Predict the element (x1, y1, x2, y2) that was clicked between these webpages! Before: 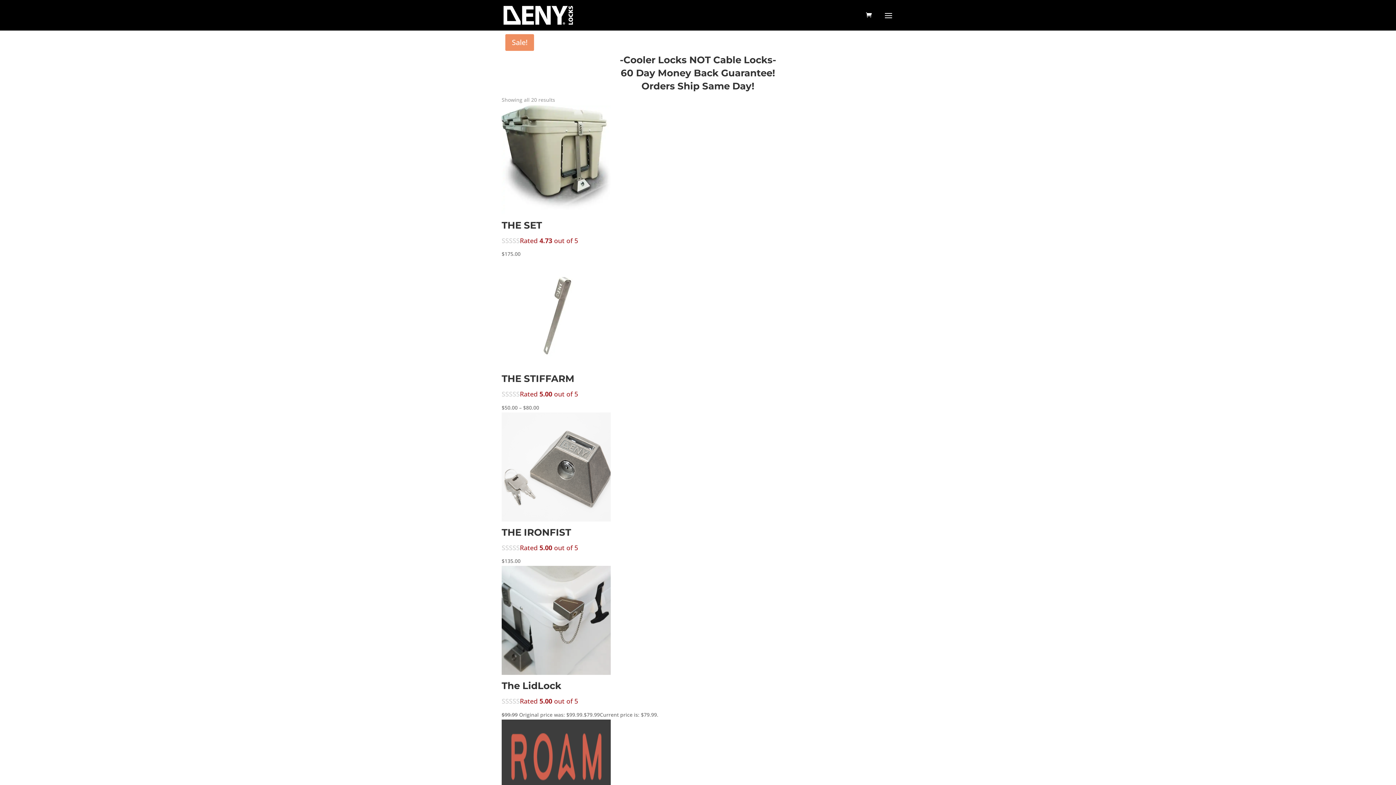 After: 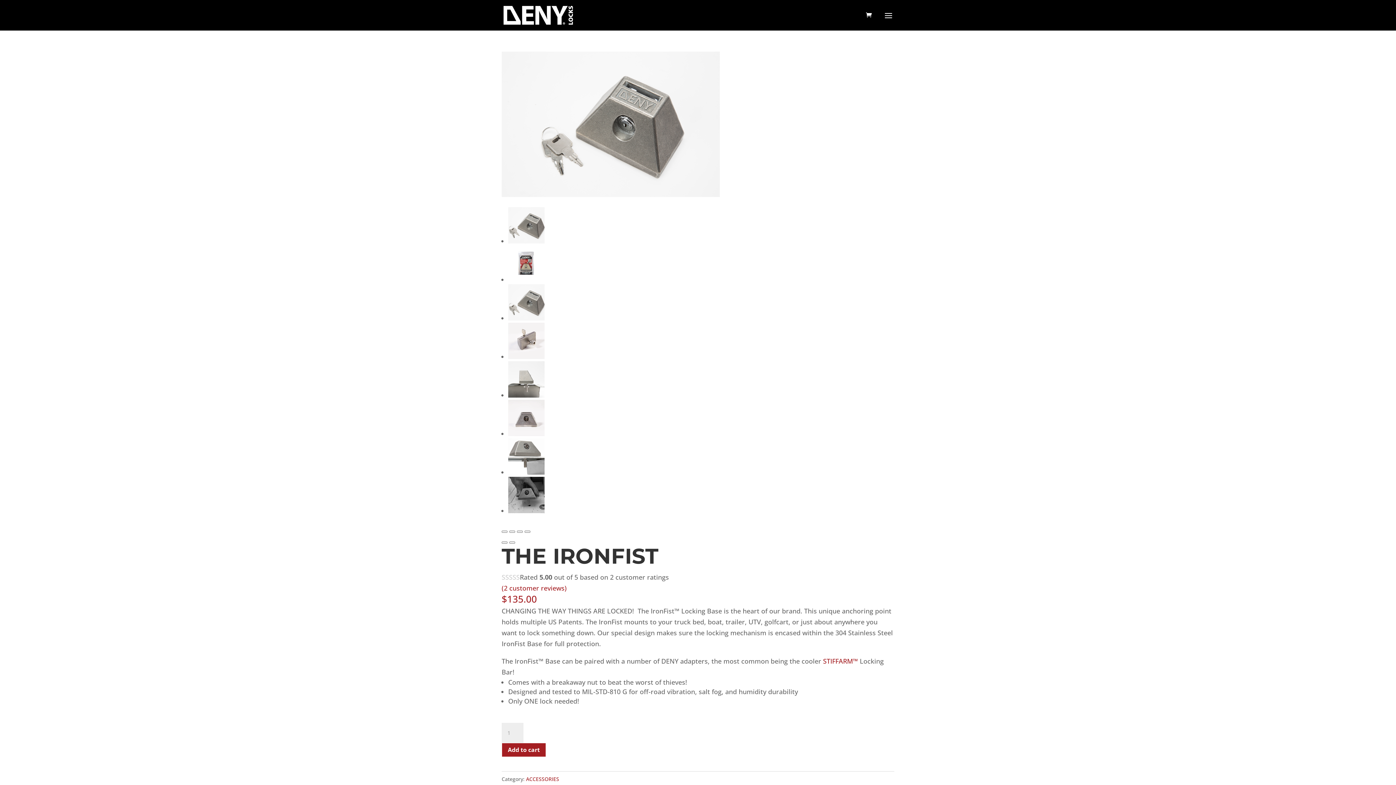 Action: label: THE IRONFIST
Rated 5.00 out of 5
$135.00 bbox: (501, 518, 894, 565)